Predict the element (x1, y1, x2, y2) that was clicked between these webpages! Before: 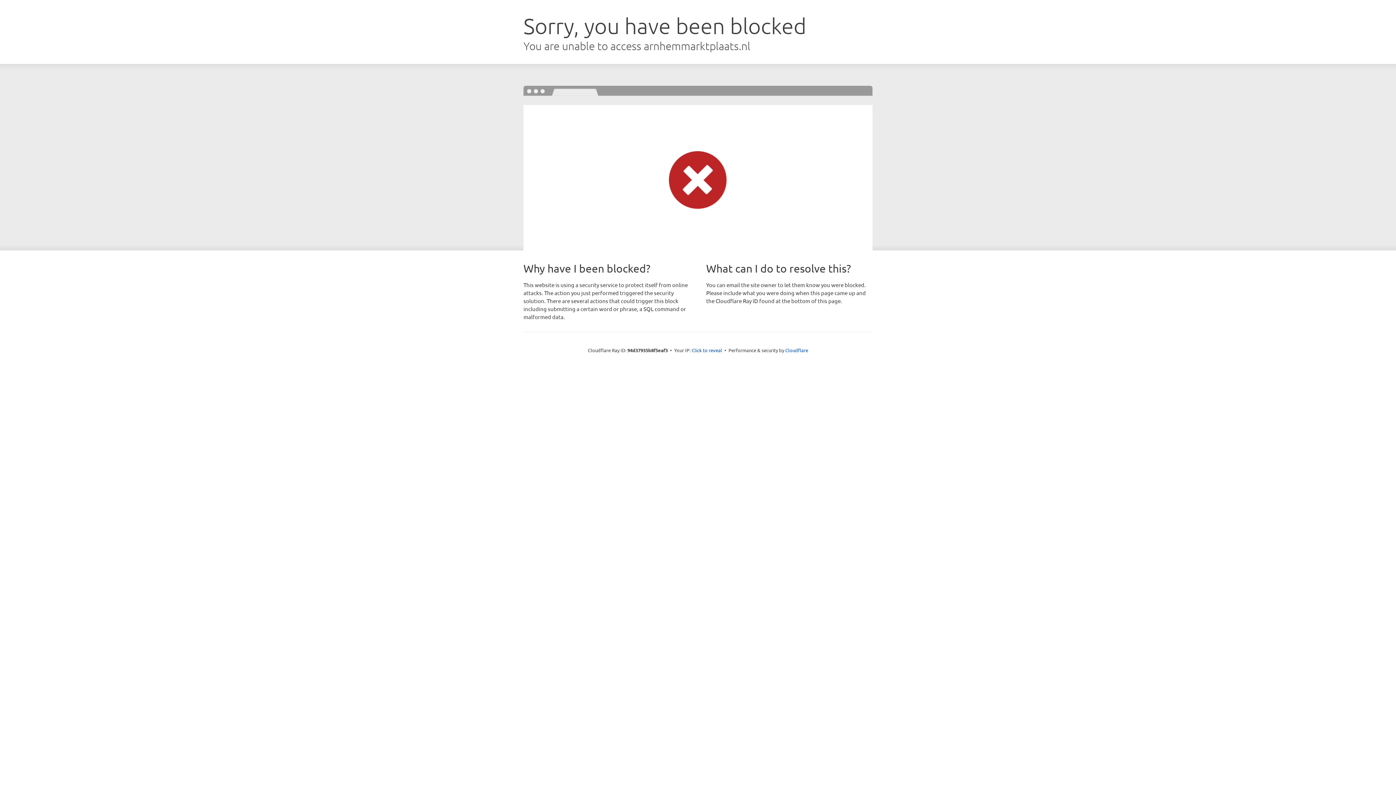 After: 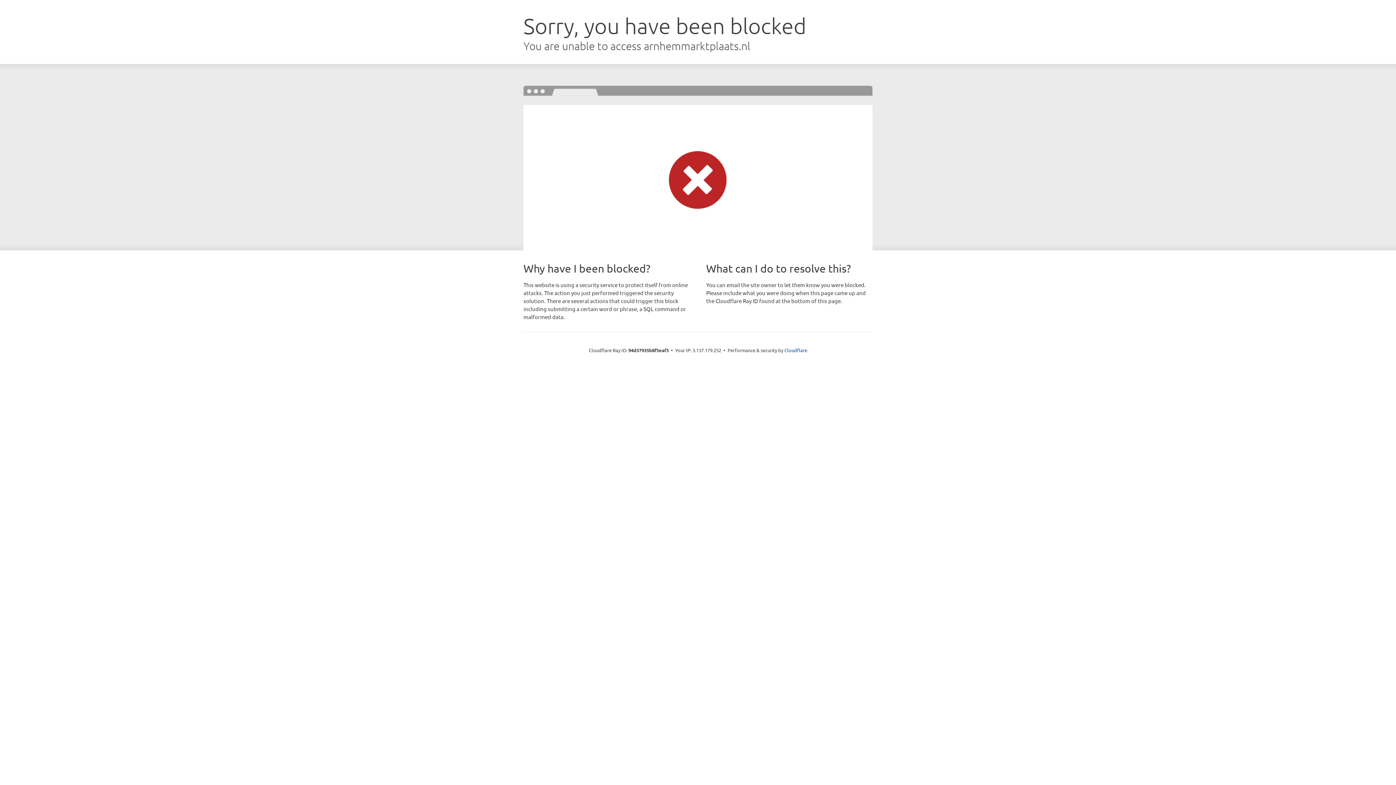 Action: bbox: (691, 346, 722, 353) label: Click to reveal